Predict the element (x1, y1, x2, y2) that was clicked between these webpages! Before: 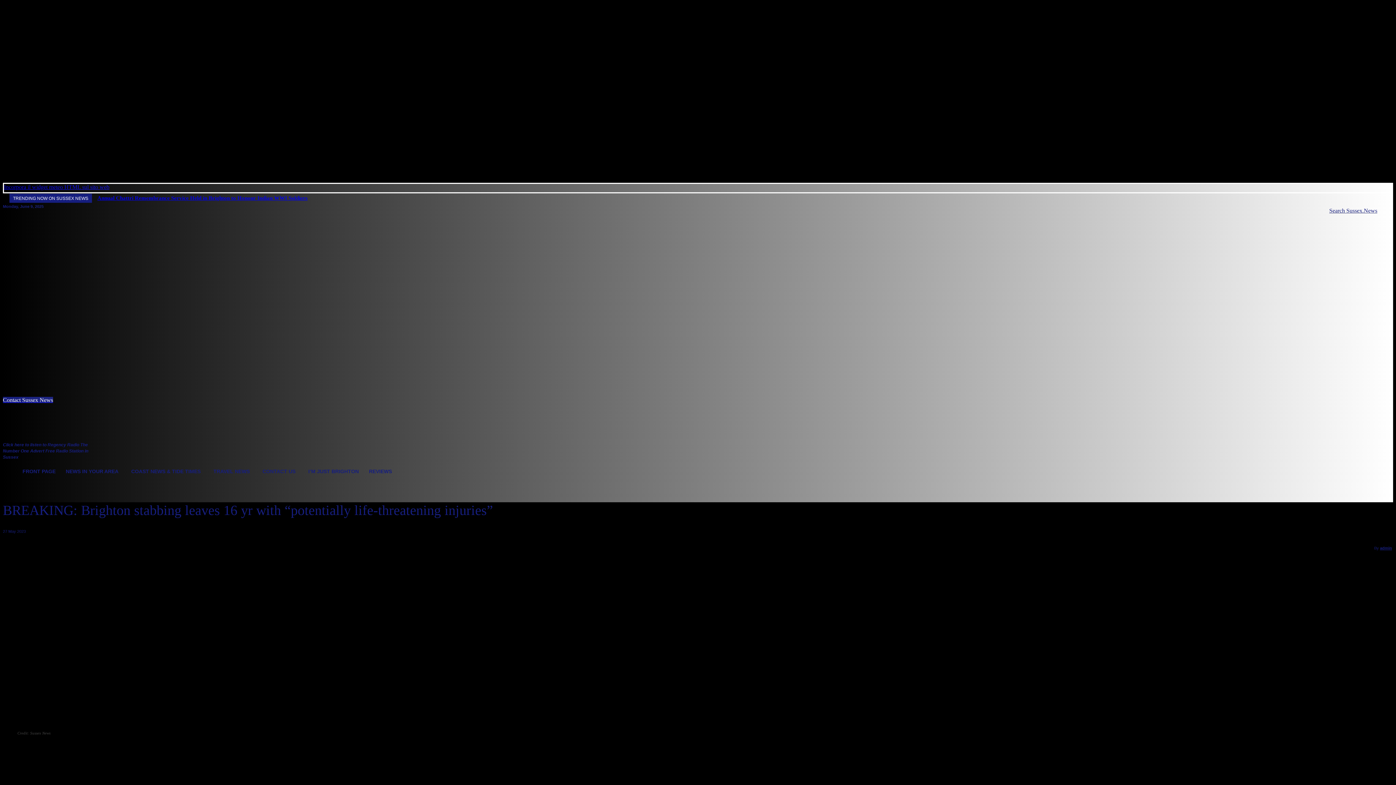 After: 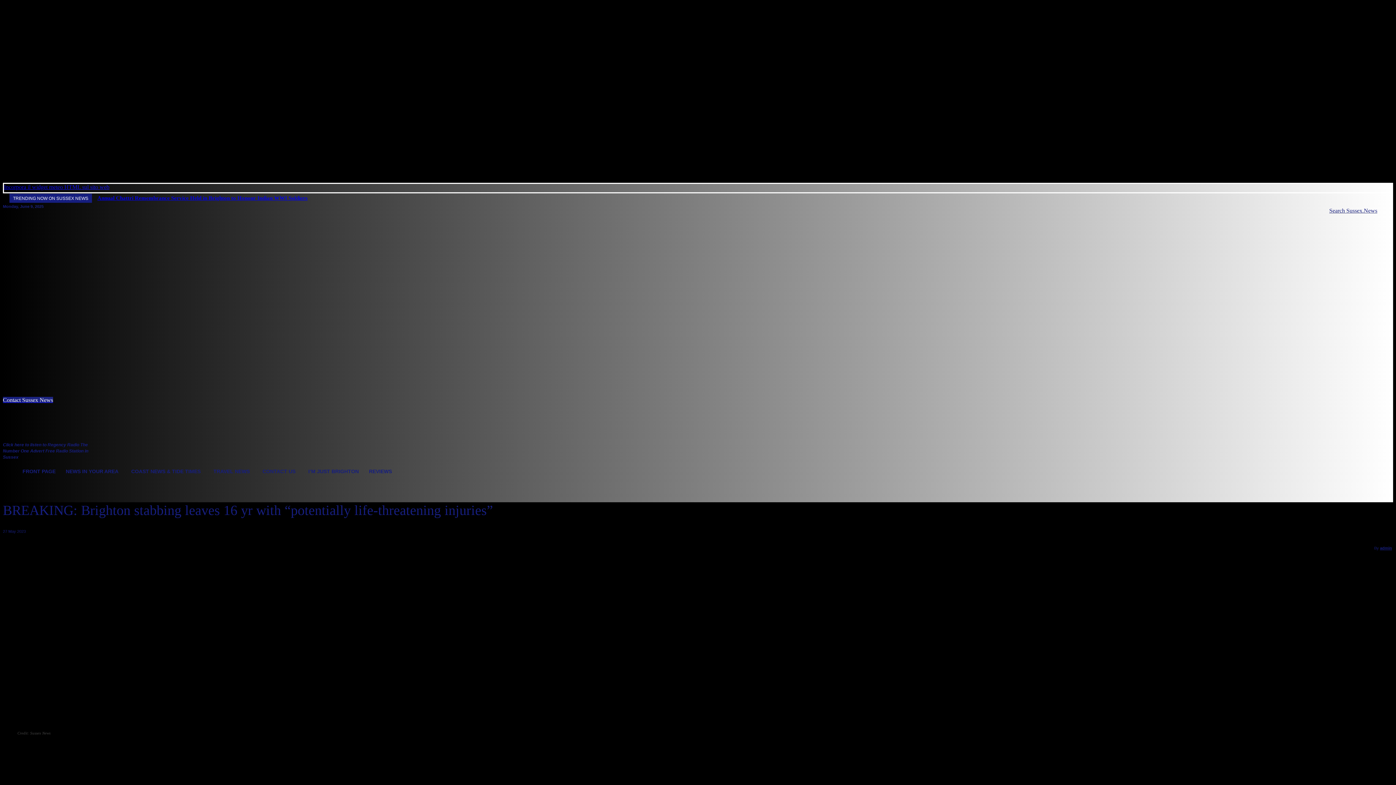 Action: bbox: (2, 403, 93, 440)